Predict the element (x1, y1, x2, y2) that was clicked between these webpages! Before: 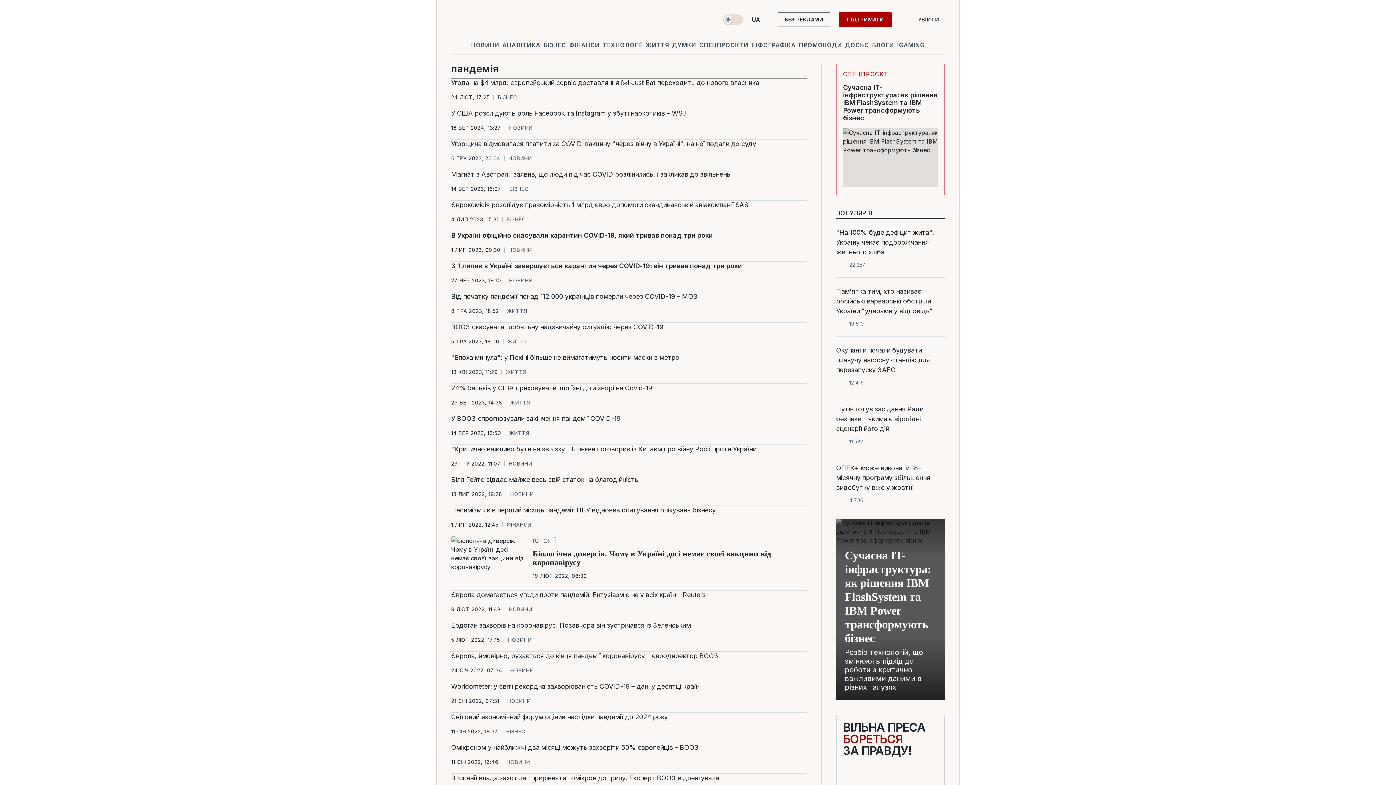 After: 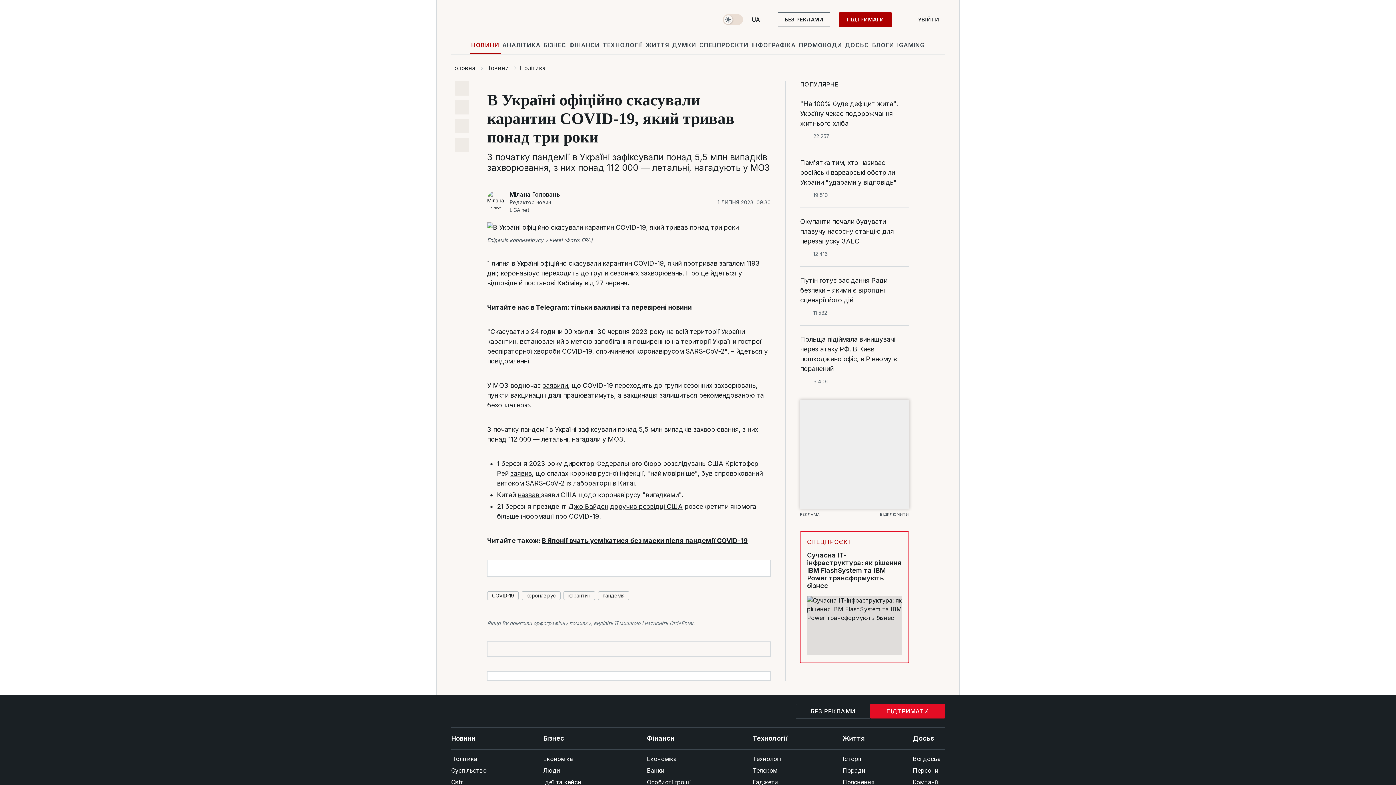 Action: bbox: (451, 230, 806, 240) label: В Україні офіційно скасували карантин COVID-19, який тривав понад три роки